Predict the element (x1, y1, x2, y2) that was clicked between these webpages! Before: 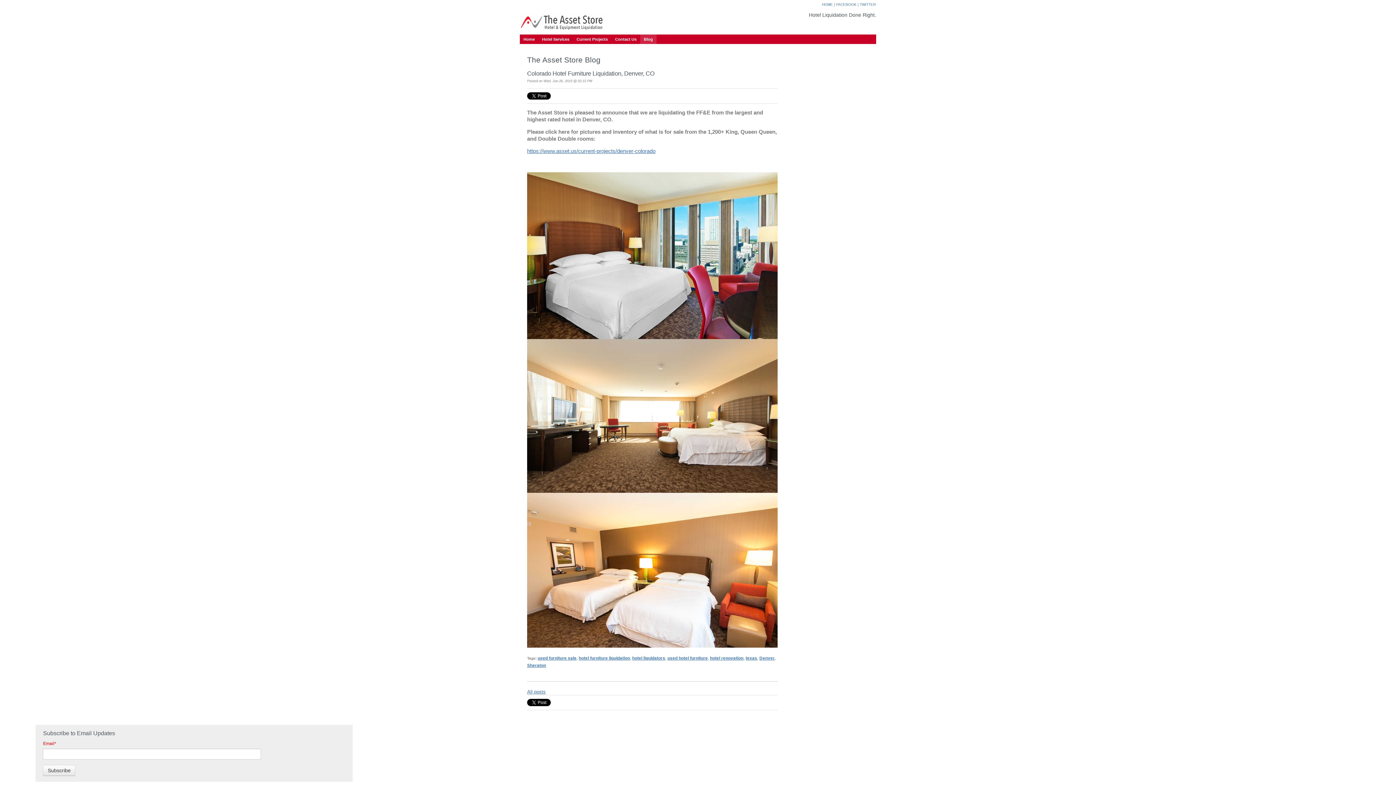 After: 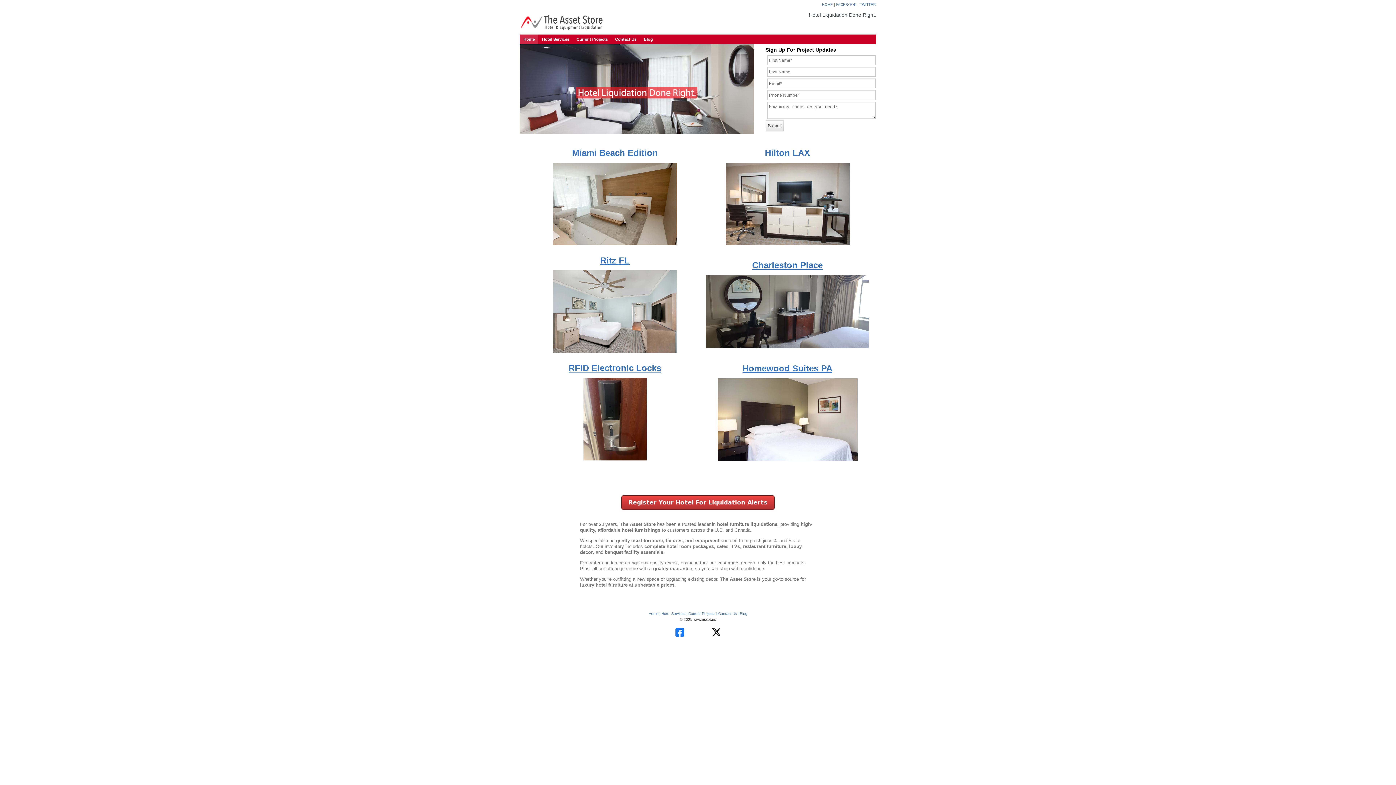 Action: bbox: (822, 2, 833, 6) label: HOME